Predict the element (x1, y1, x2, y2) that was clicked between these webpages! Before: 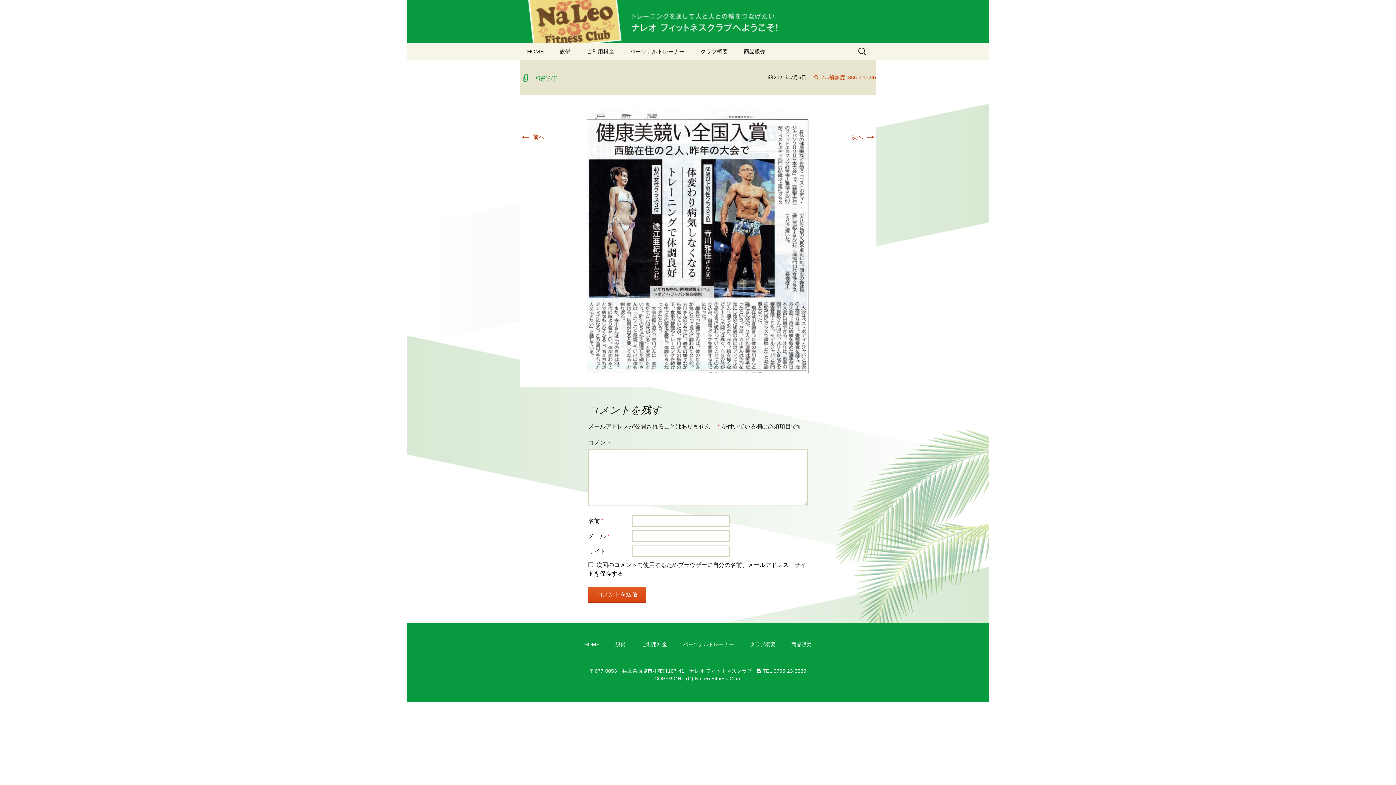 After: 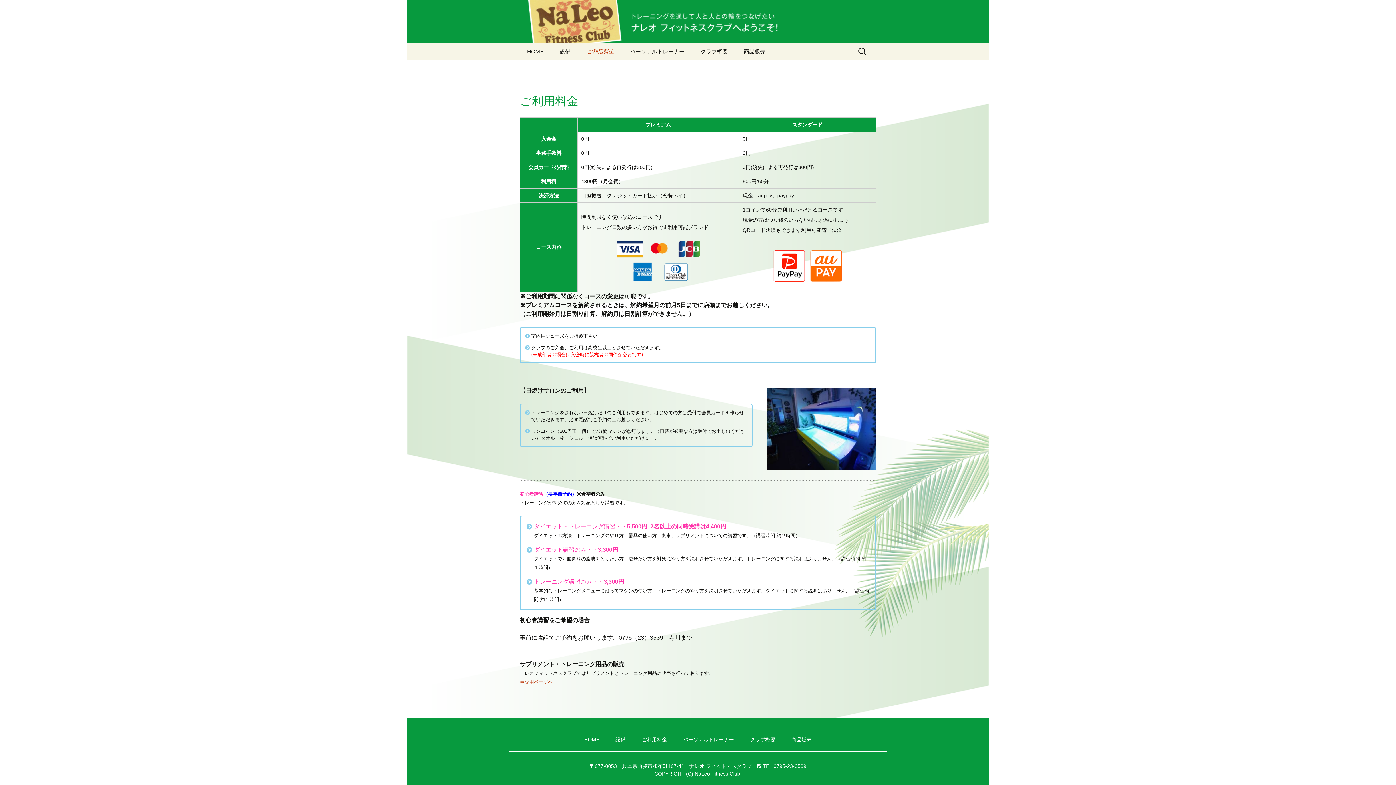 Action: label: ご利用料金 bbox: (641, 640, 667, 648)